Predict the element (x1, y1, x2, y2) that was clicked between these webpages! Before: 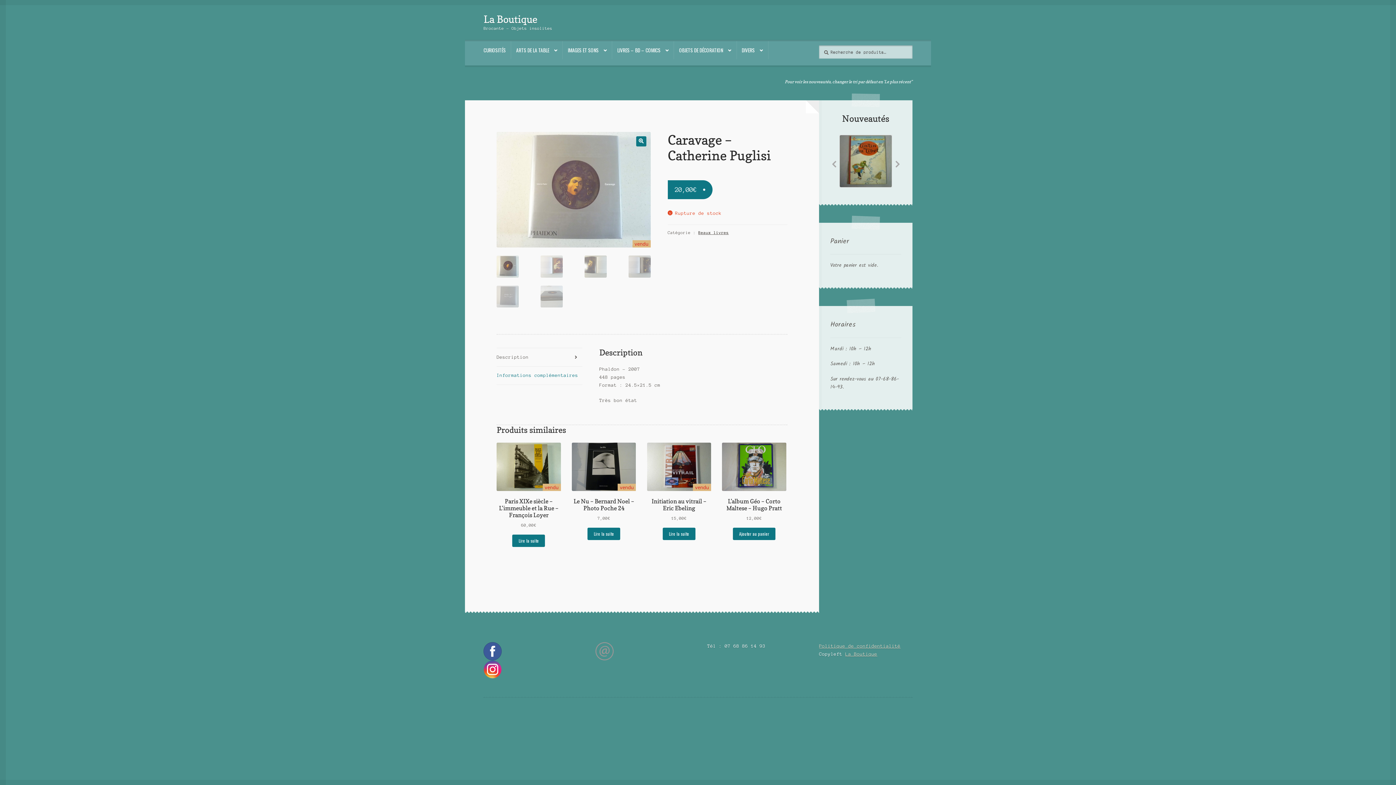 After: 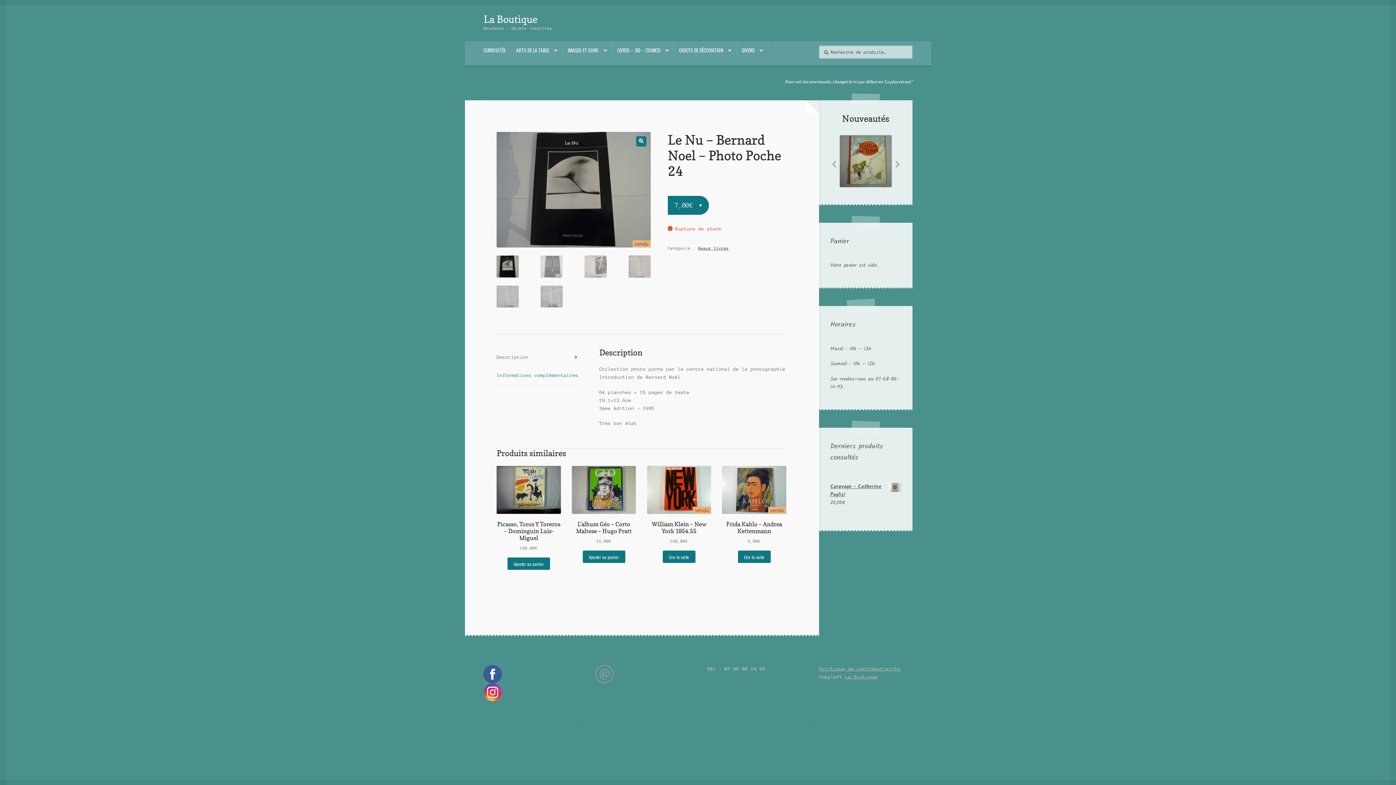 Action: label: En savoir plus sur “Le Nu - Bernard Noel - Photo Poche 24” bbox: (587, 527, 620, 540)